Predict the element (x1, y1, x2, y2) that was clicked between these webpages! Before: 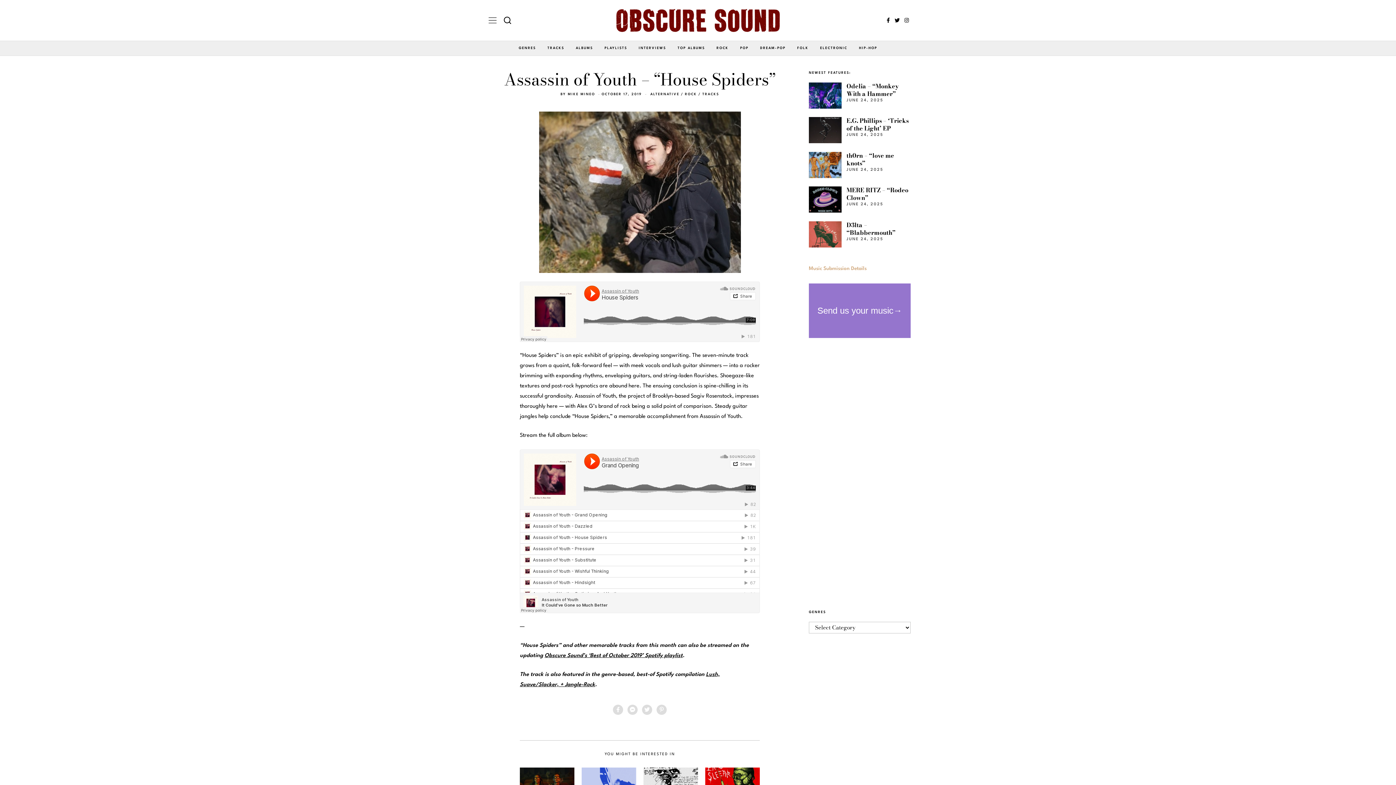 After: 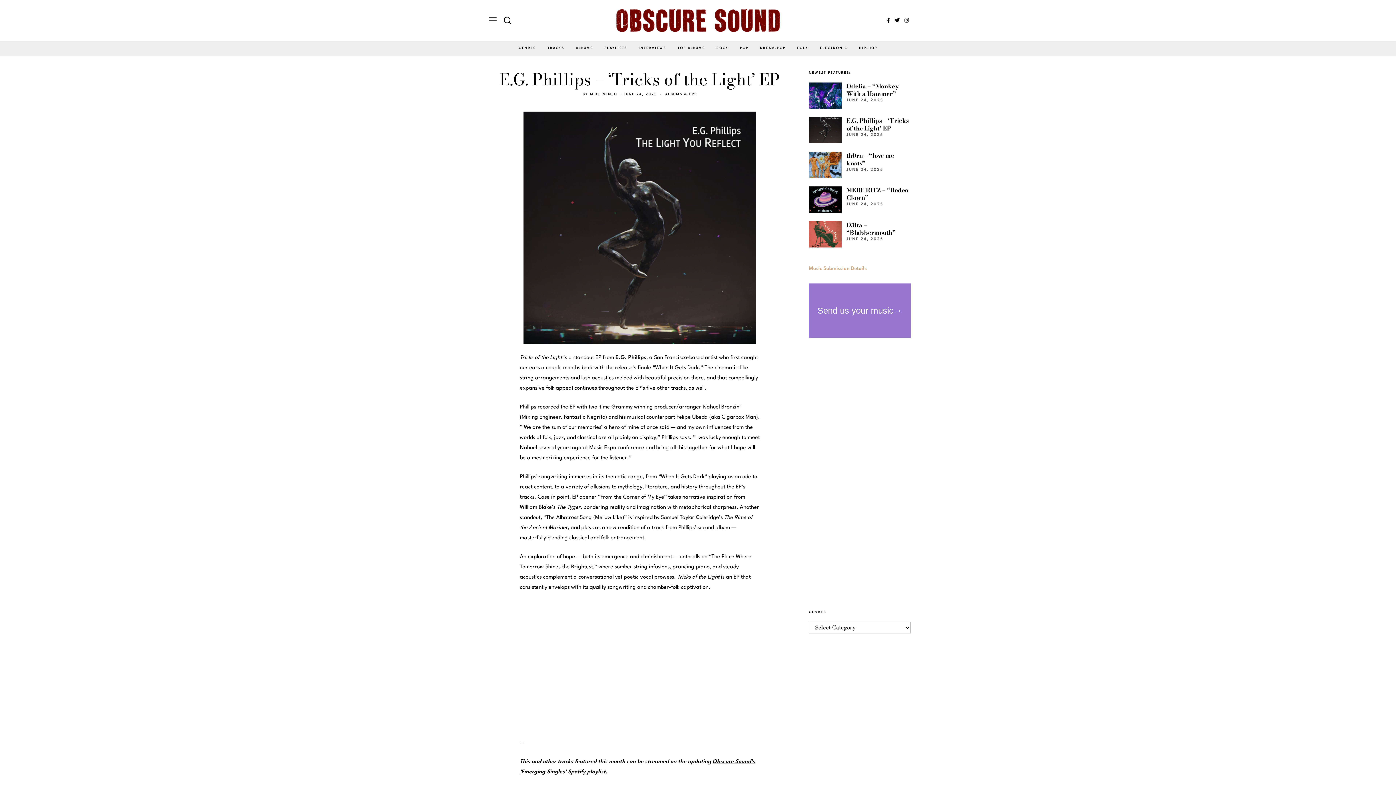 Action: bbox: (846, 116, 908, 133) label: E.G. Phillips – ‘Tricks of the Light’ EP